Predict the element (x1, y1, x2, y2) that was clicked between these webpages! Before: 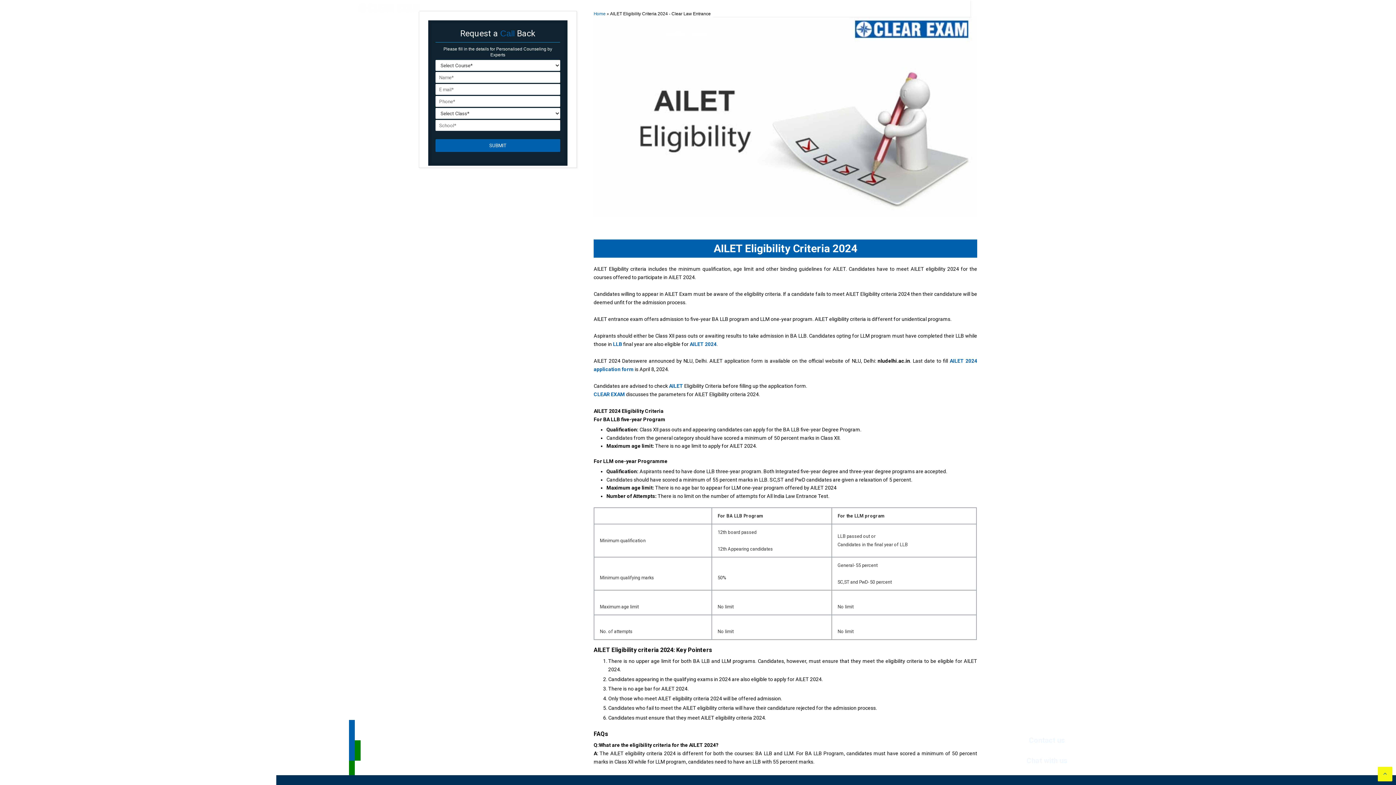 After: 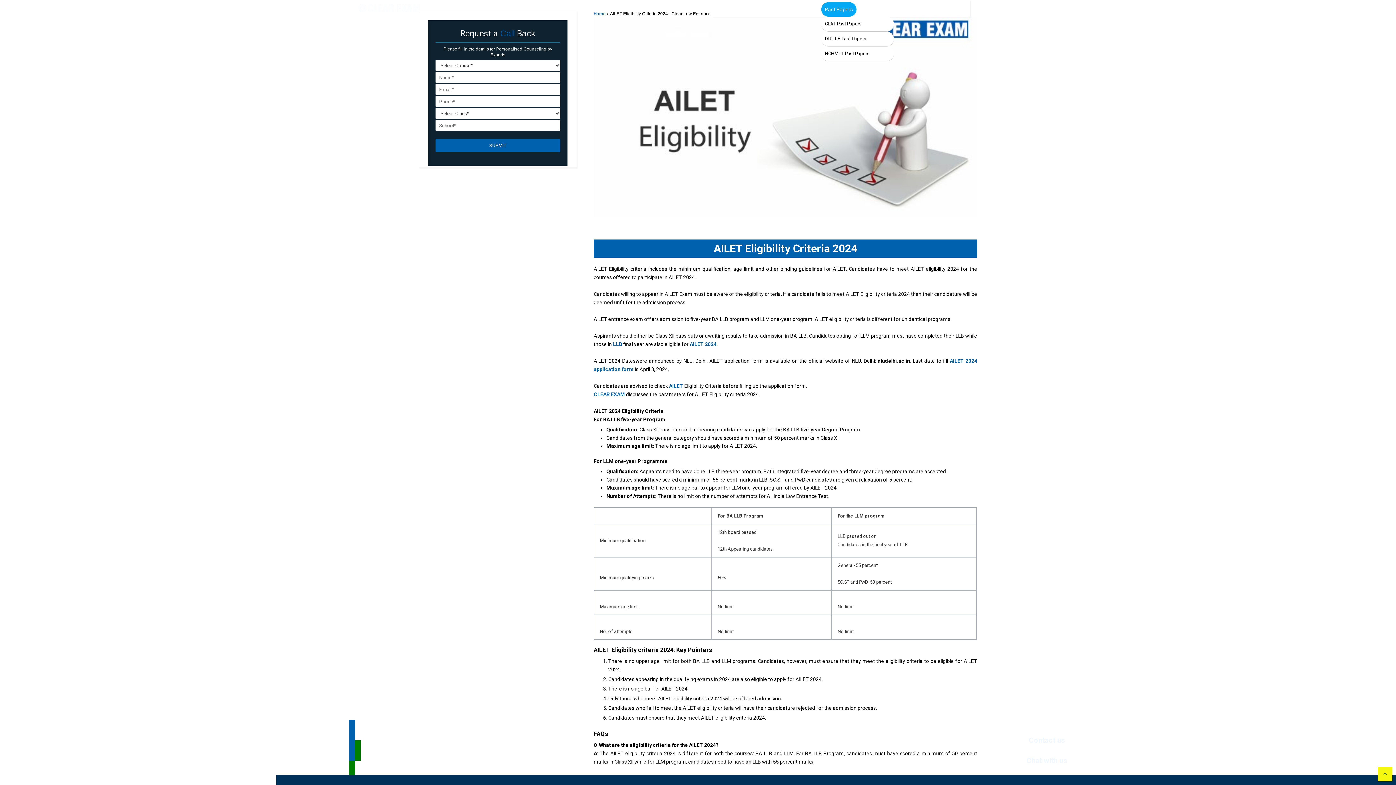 Action: label: Past Papers bbox: (821, 2, 856, 16)